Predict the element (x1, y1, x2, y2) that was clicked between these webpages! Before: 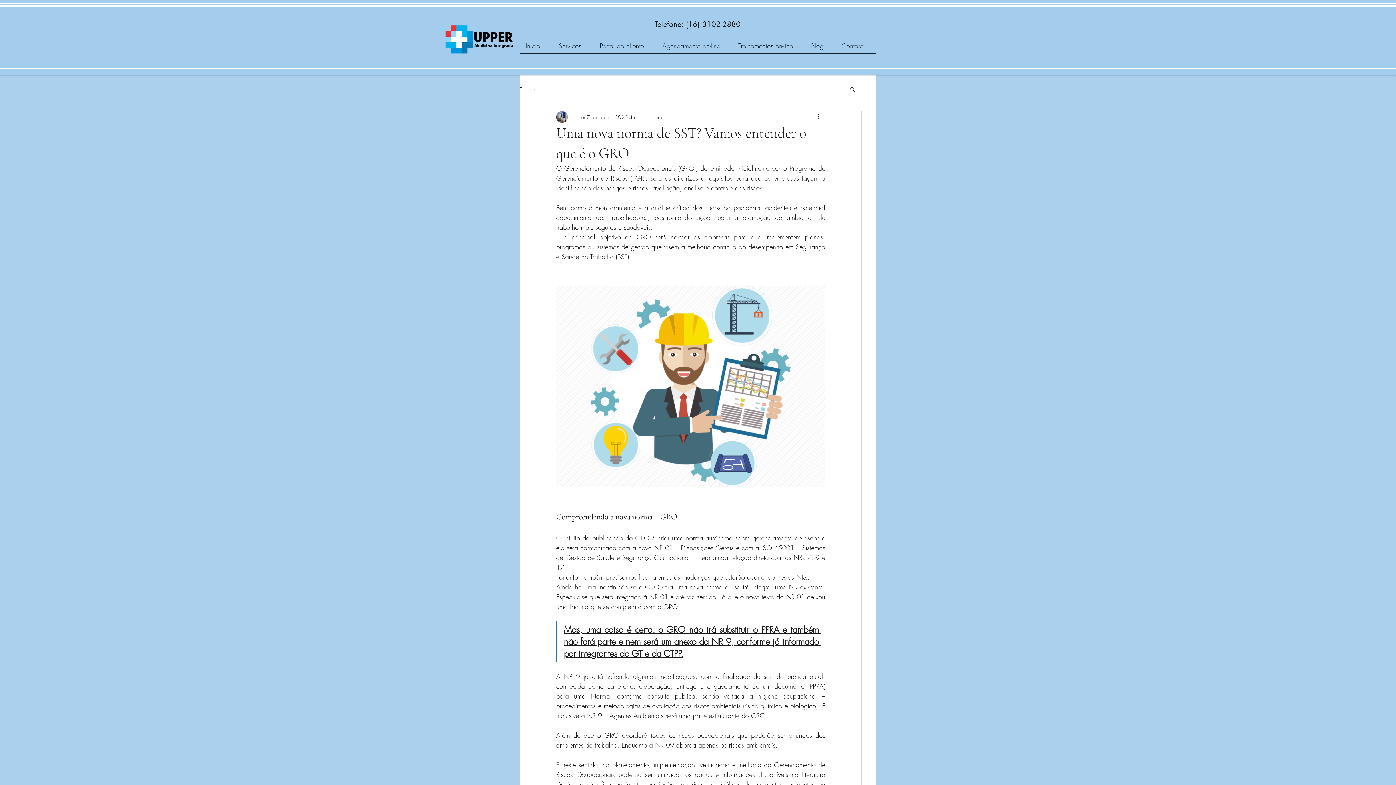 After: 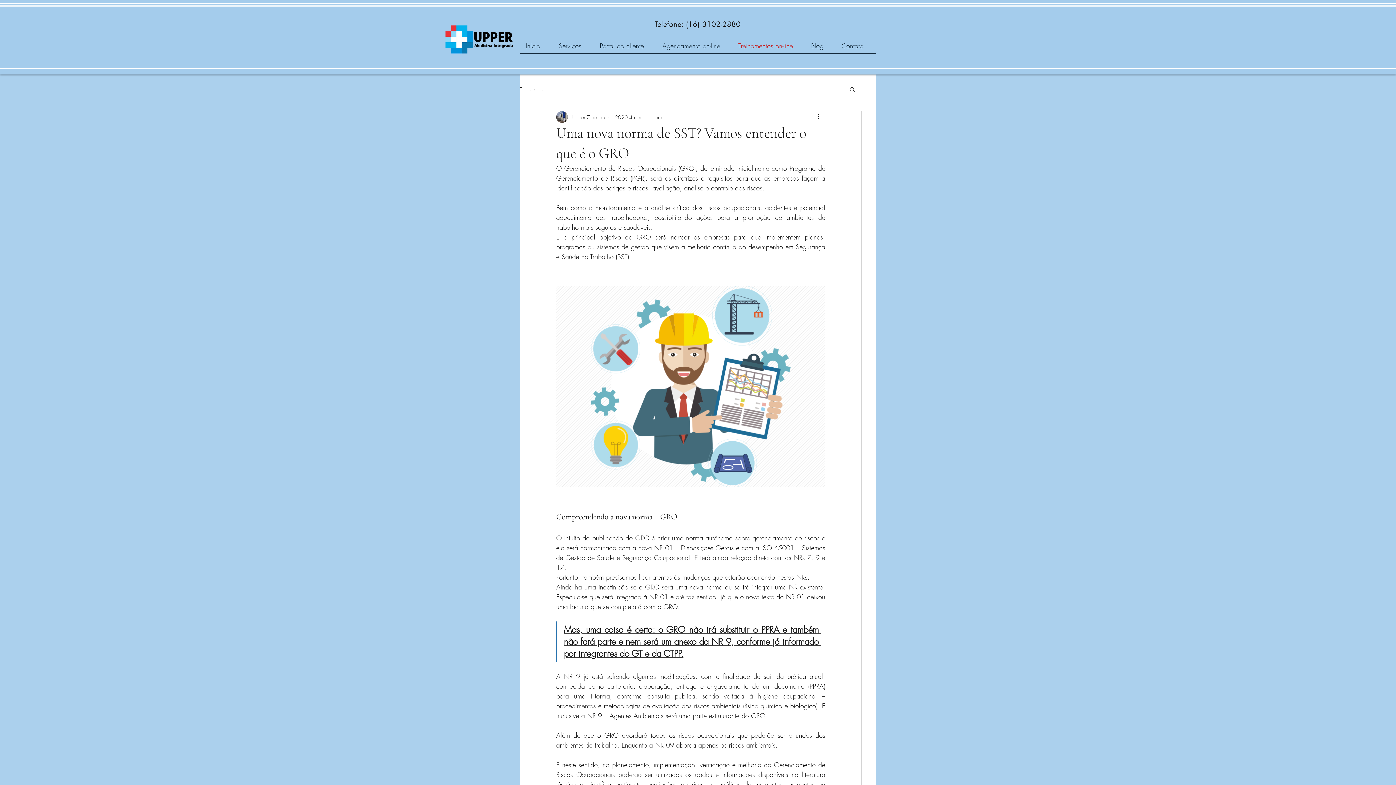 Action: bbox: (733, 38, 805, 53) label: Treinamentos on-line